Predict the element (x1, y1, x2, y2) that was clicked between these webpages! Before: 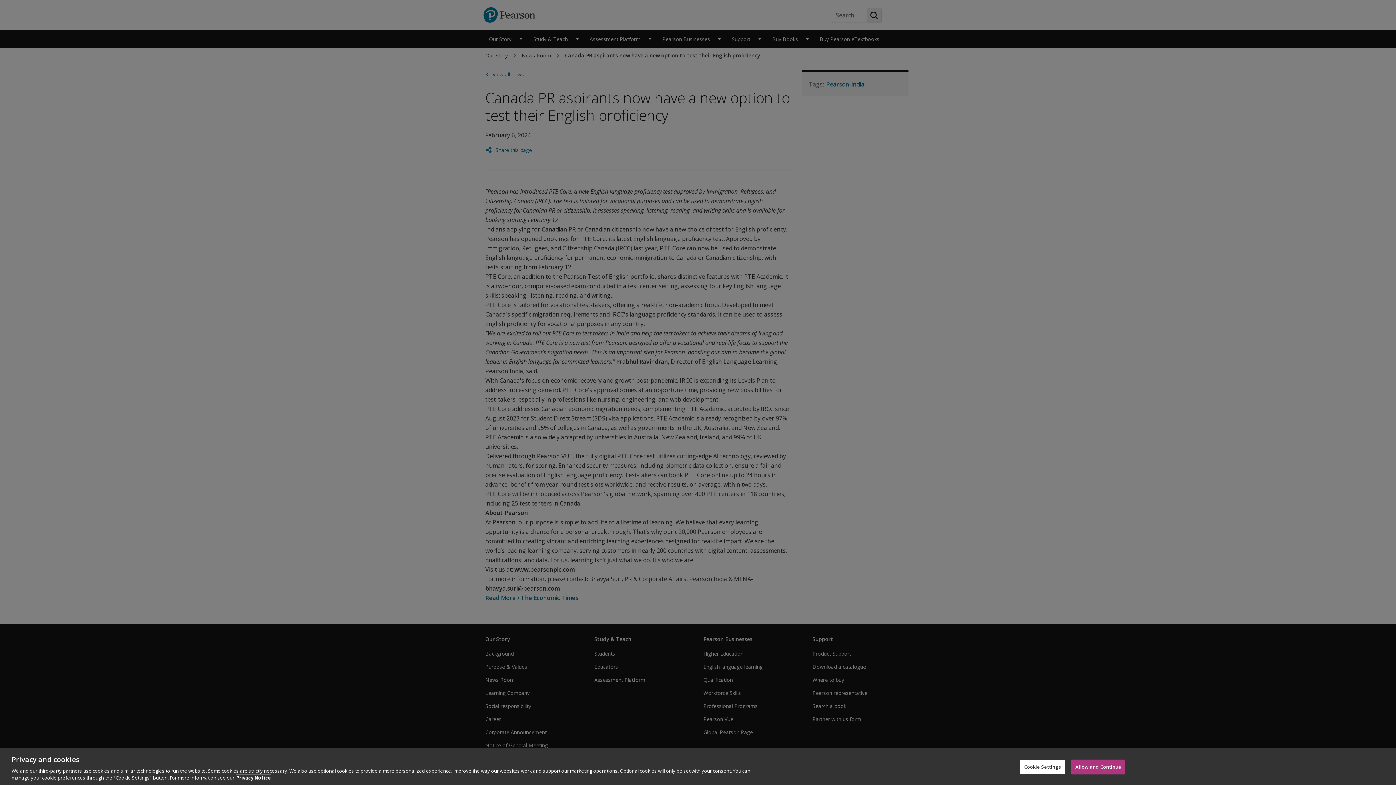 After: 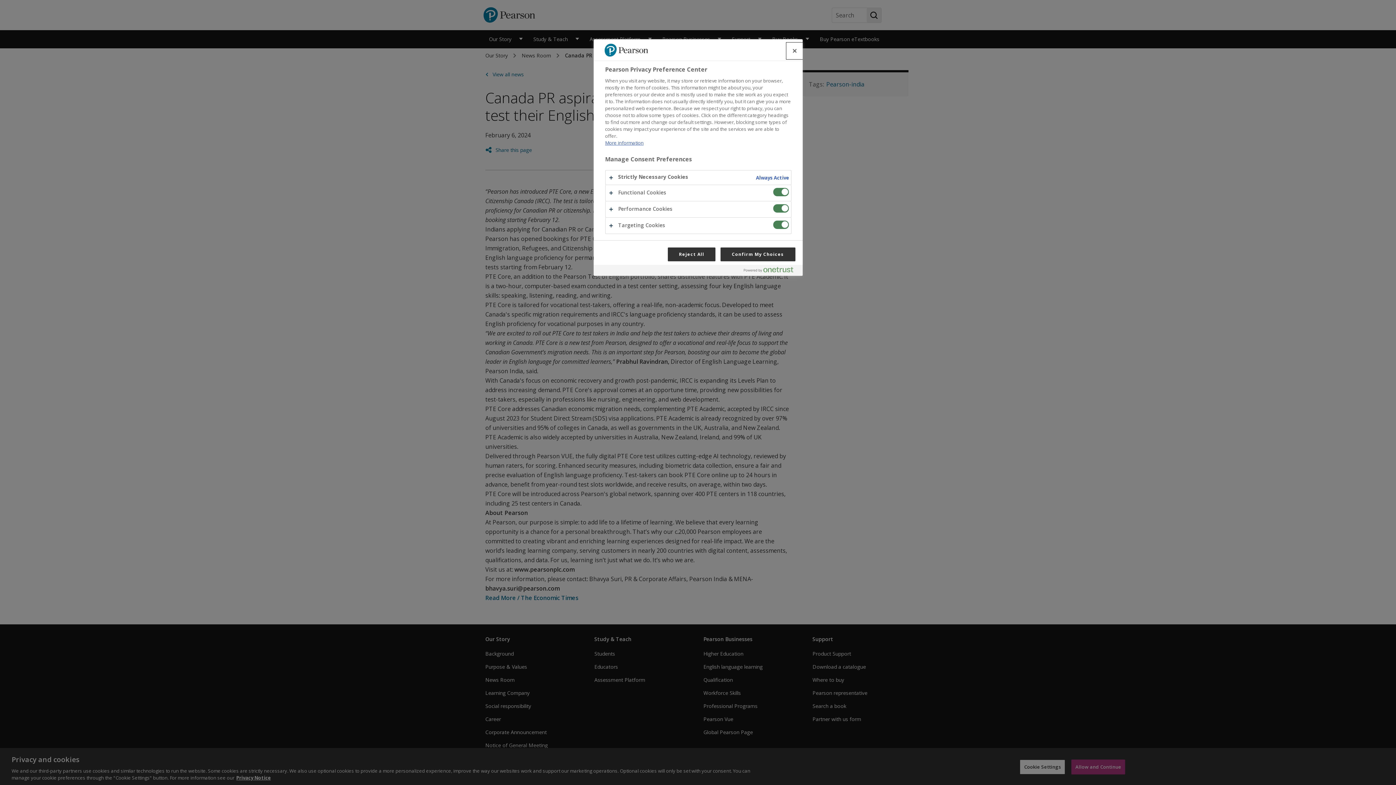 Action: bbox: (1020, 760, 1065, 774) label: Cookie Settings